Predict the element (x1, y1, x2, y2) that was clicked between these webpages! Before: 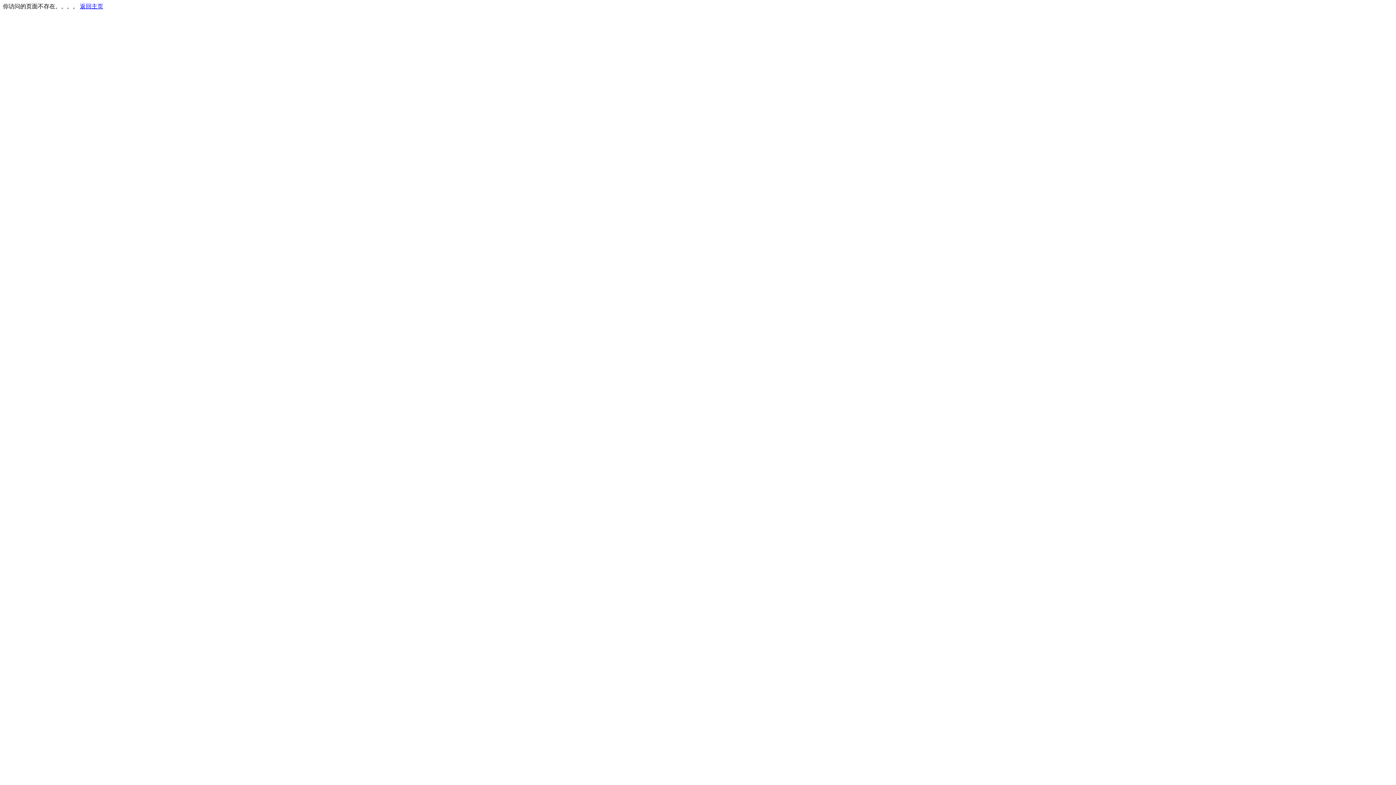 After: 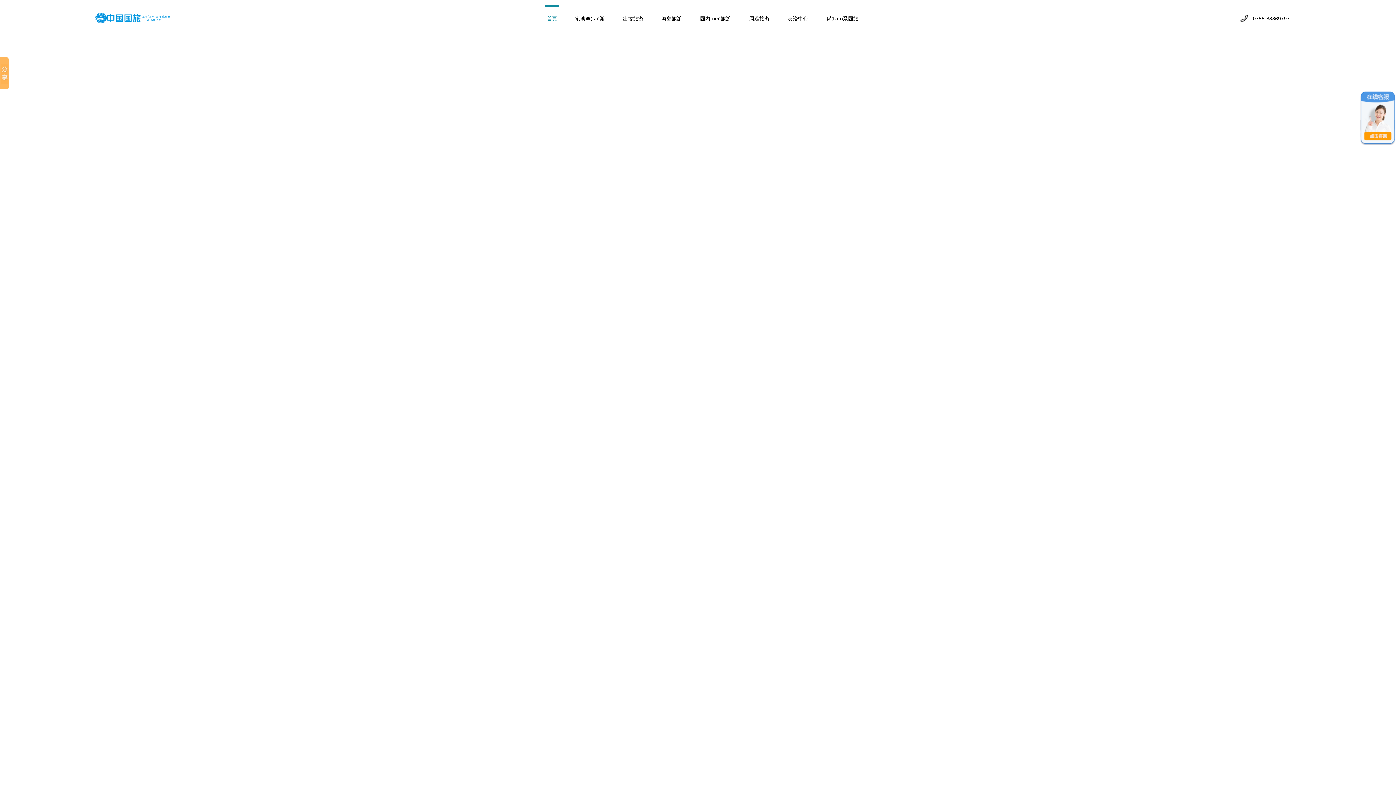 Action: label: 返回主页 bbox: (80, 3, 103, 9)